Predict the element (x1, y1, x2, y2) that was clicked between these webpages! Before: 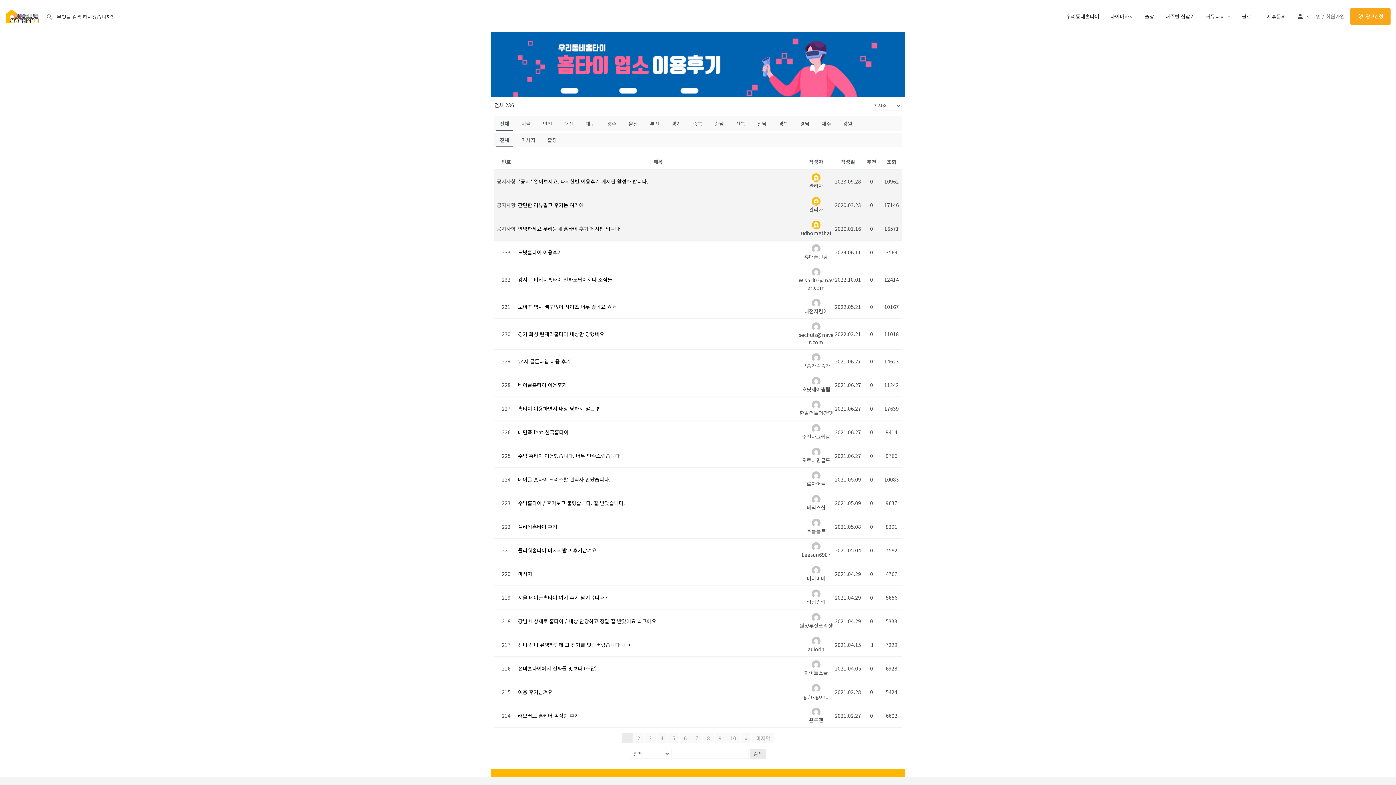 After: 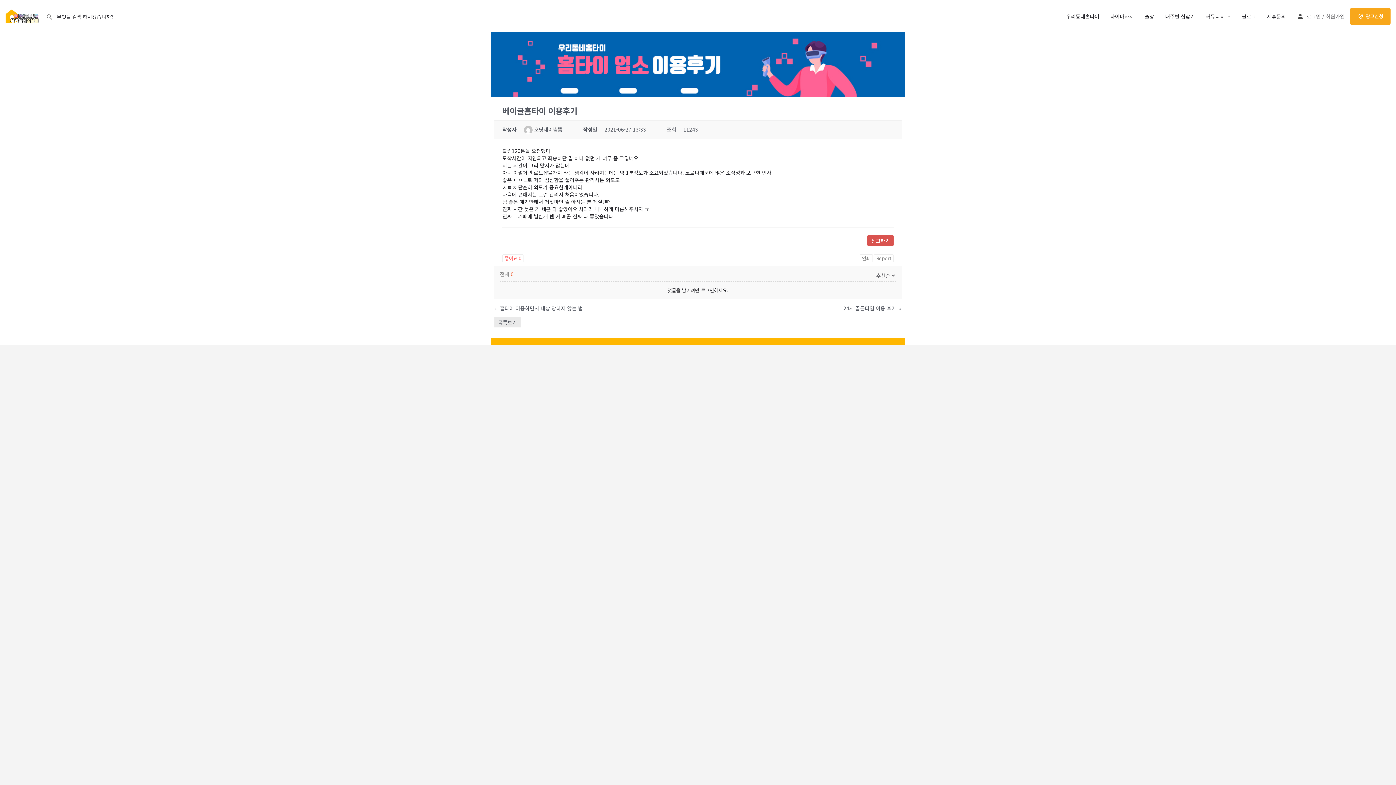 Action: bbox: (518, 381, 798, 388) label: 베이글홈타이 이용후기